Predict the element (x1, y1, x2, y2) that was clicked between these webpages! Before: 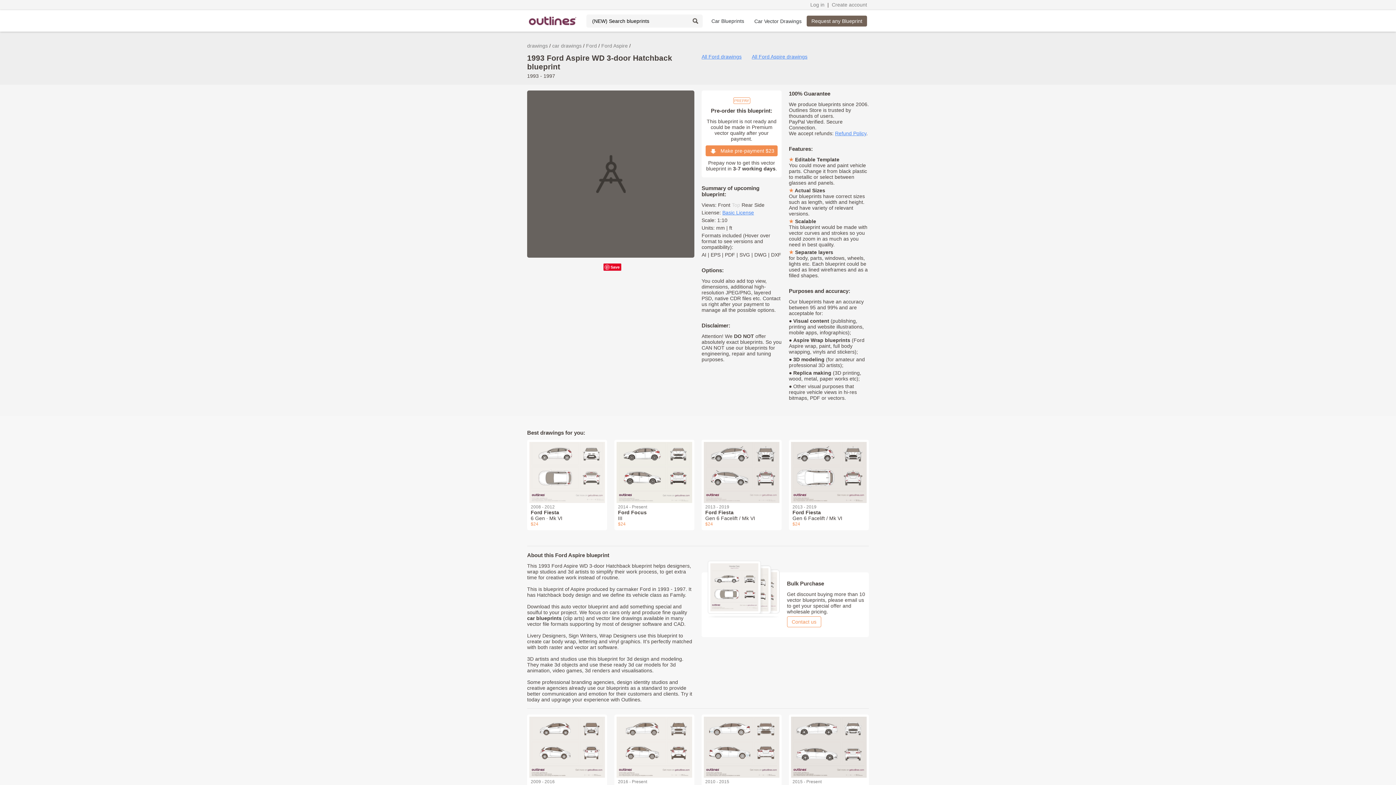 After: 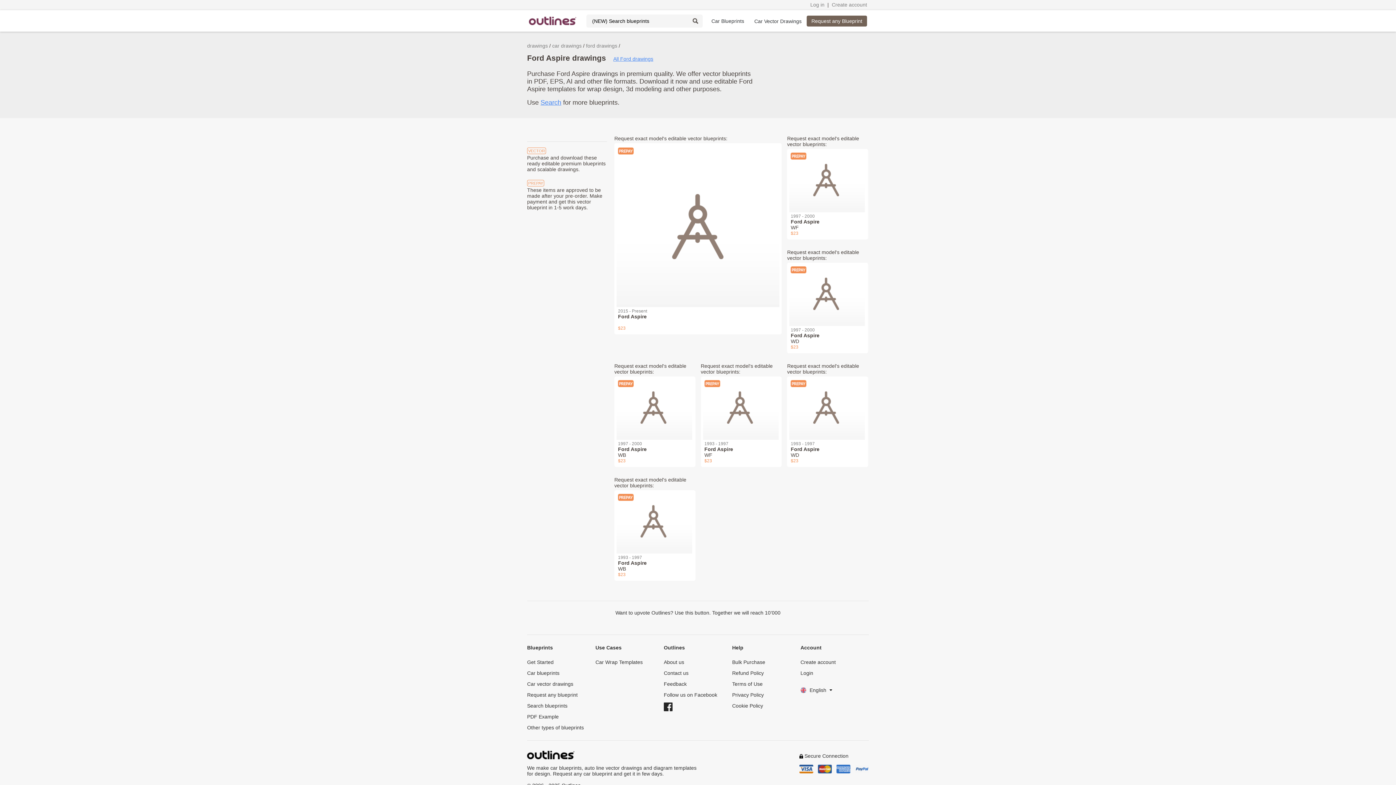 Action: bbox: (752, 53, 816, 59) label: All Ford Aspire drawings